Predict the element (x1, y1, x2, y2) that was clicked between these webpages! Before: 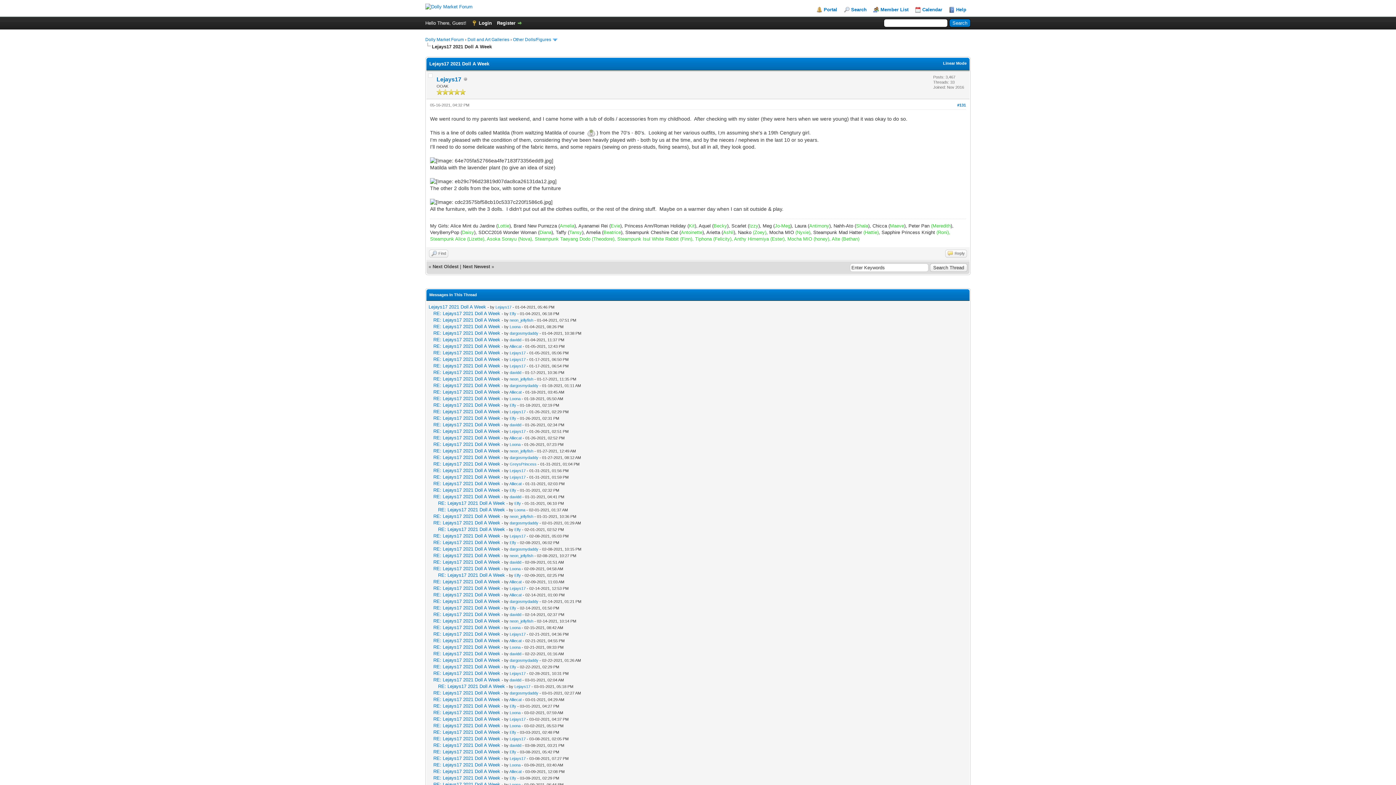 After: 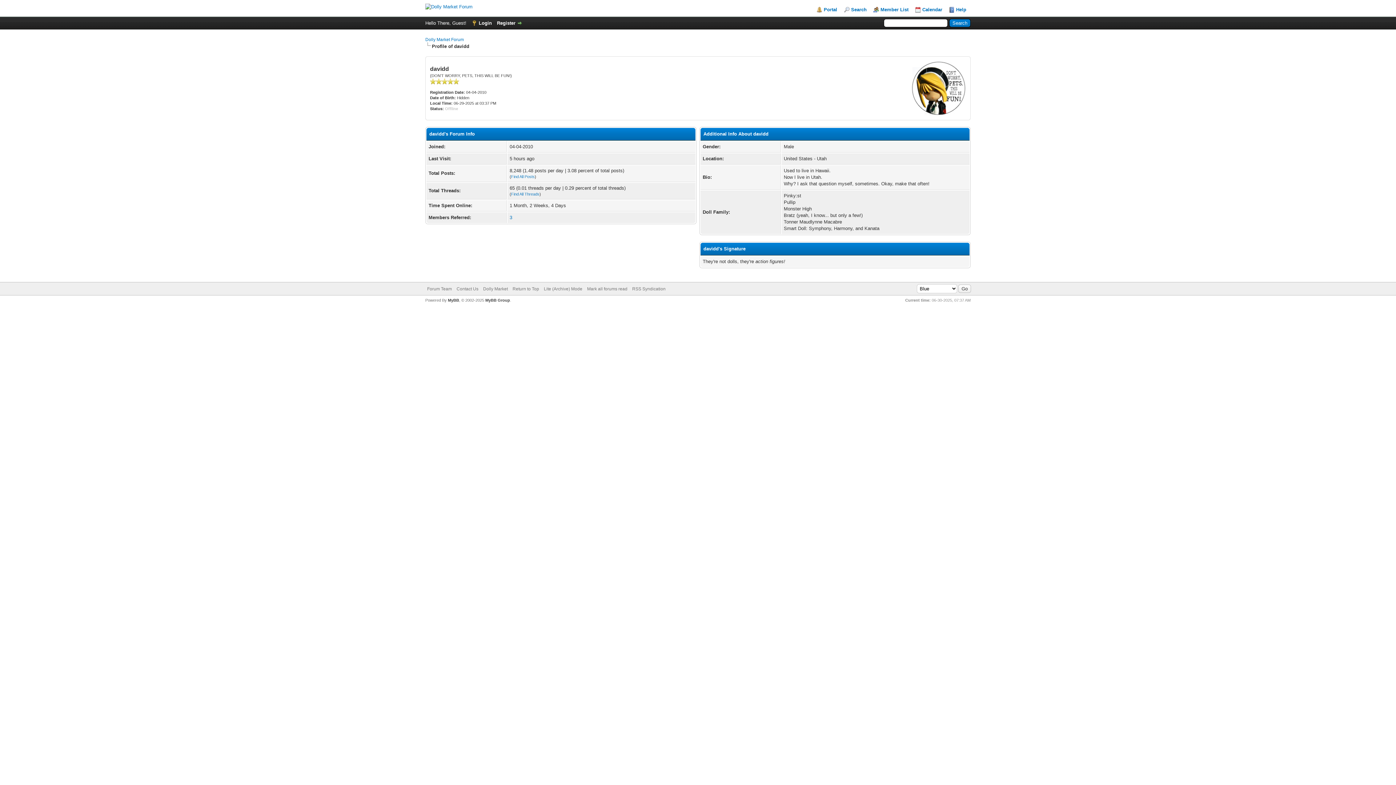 Action: bbox: (509, 612, 521, 617) label: davidd